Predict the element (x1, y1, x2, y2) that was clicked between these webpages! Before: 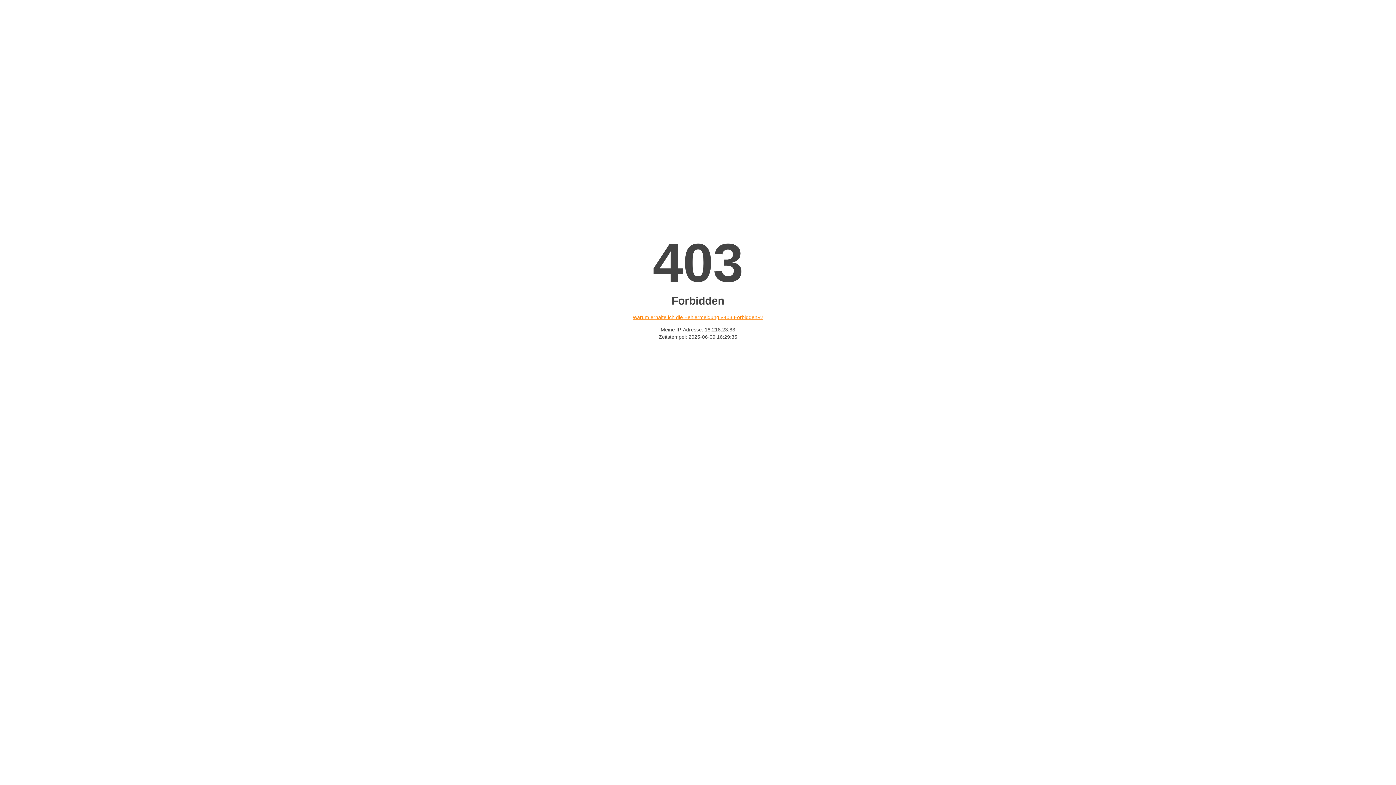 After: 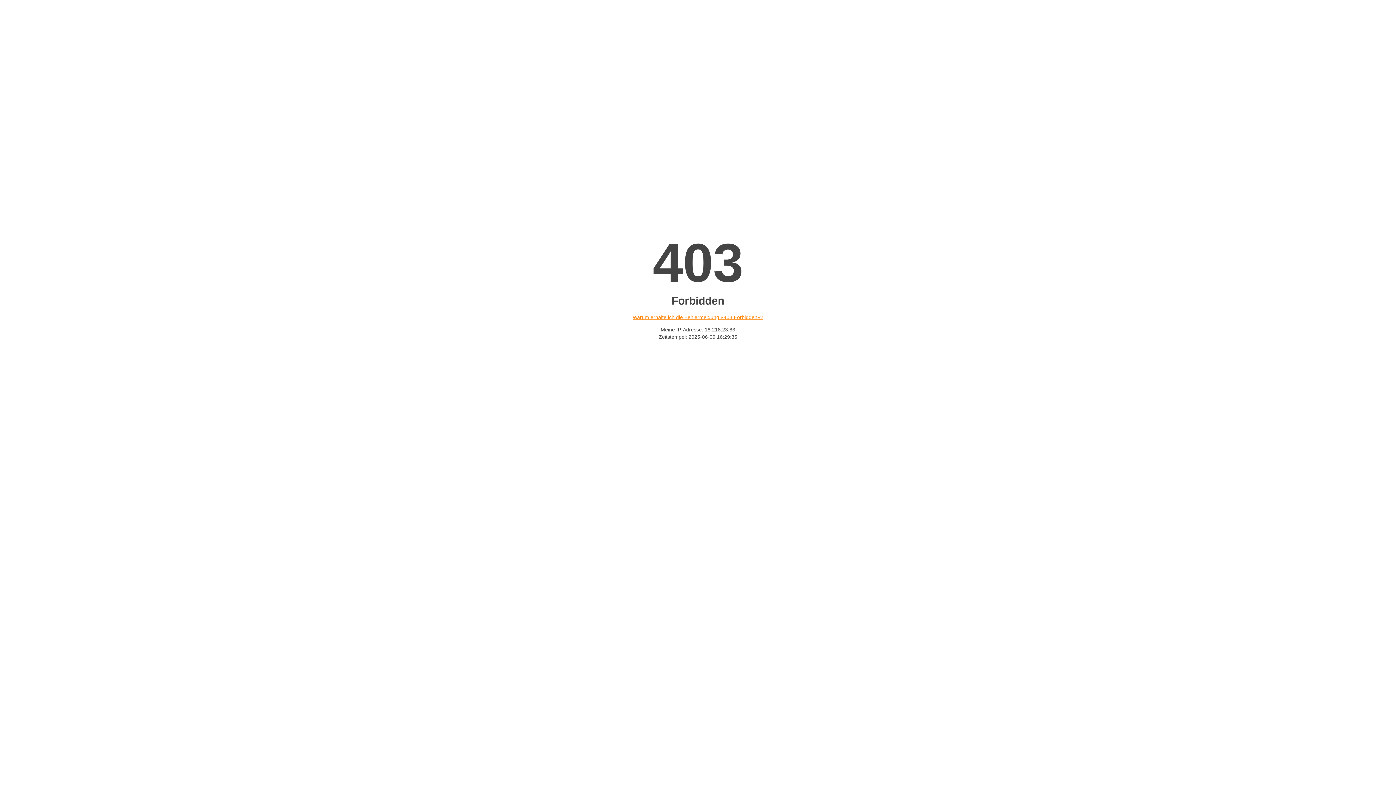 Action: label: Warum erhalte ich die Fehlermeldung «403 Forbidden»? bbox: (632, 314, 763, 320)